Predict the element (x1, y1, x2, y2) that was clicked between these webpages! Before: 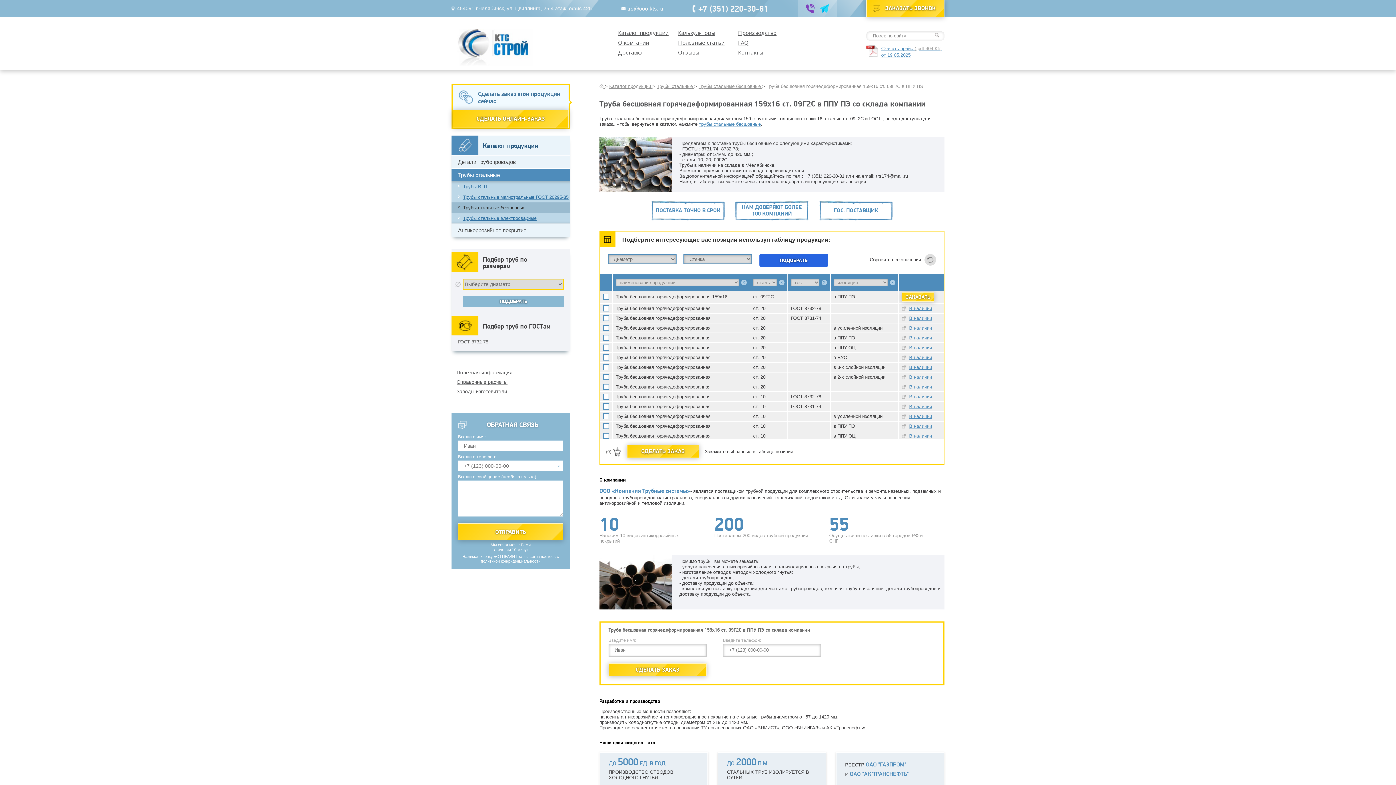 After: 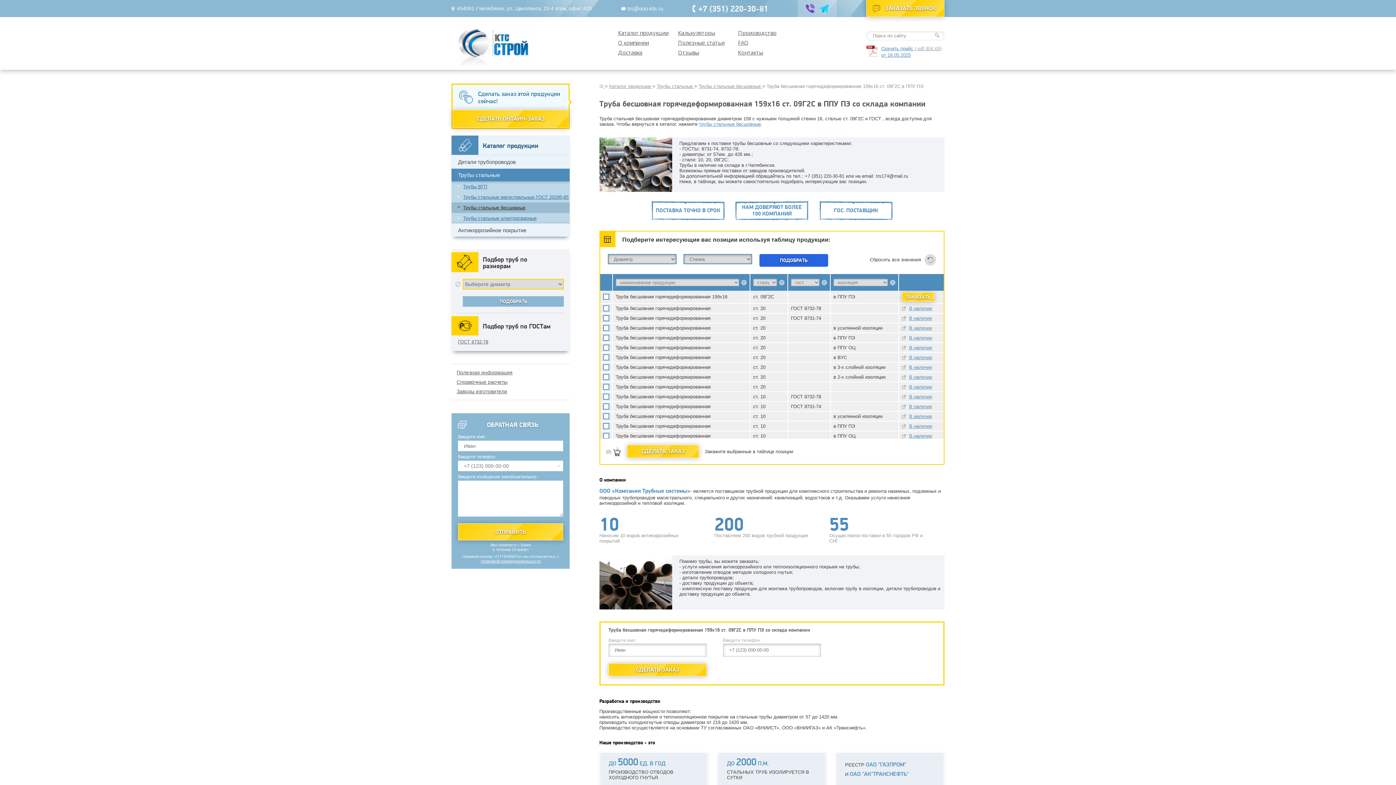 Action: bbox: (627, 5, 663, 11) label: trs@ooo-kts.ru